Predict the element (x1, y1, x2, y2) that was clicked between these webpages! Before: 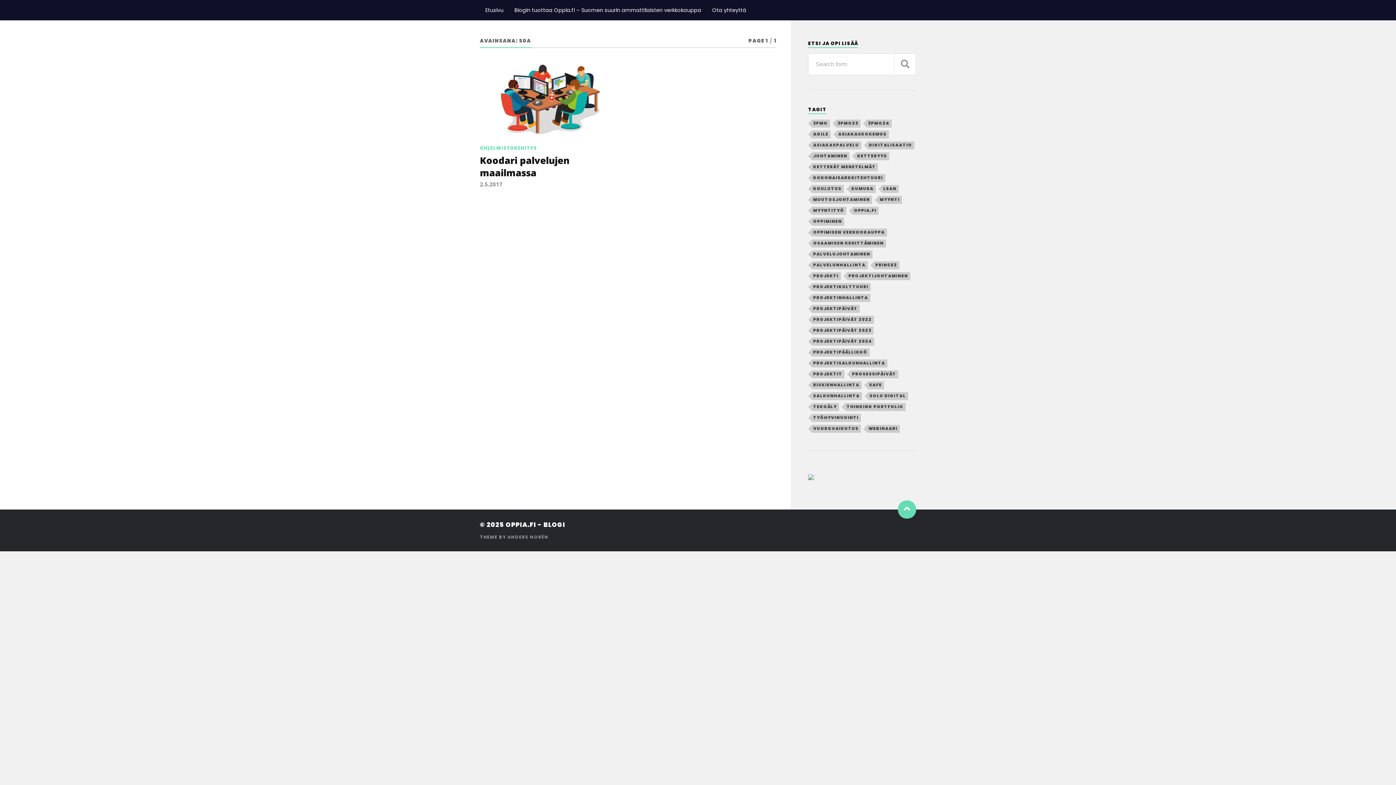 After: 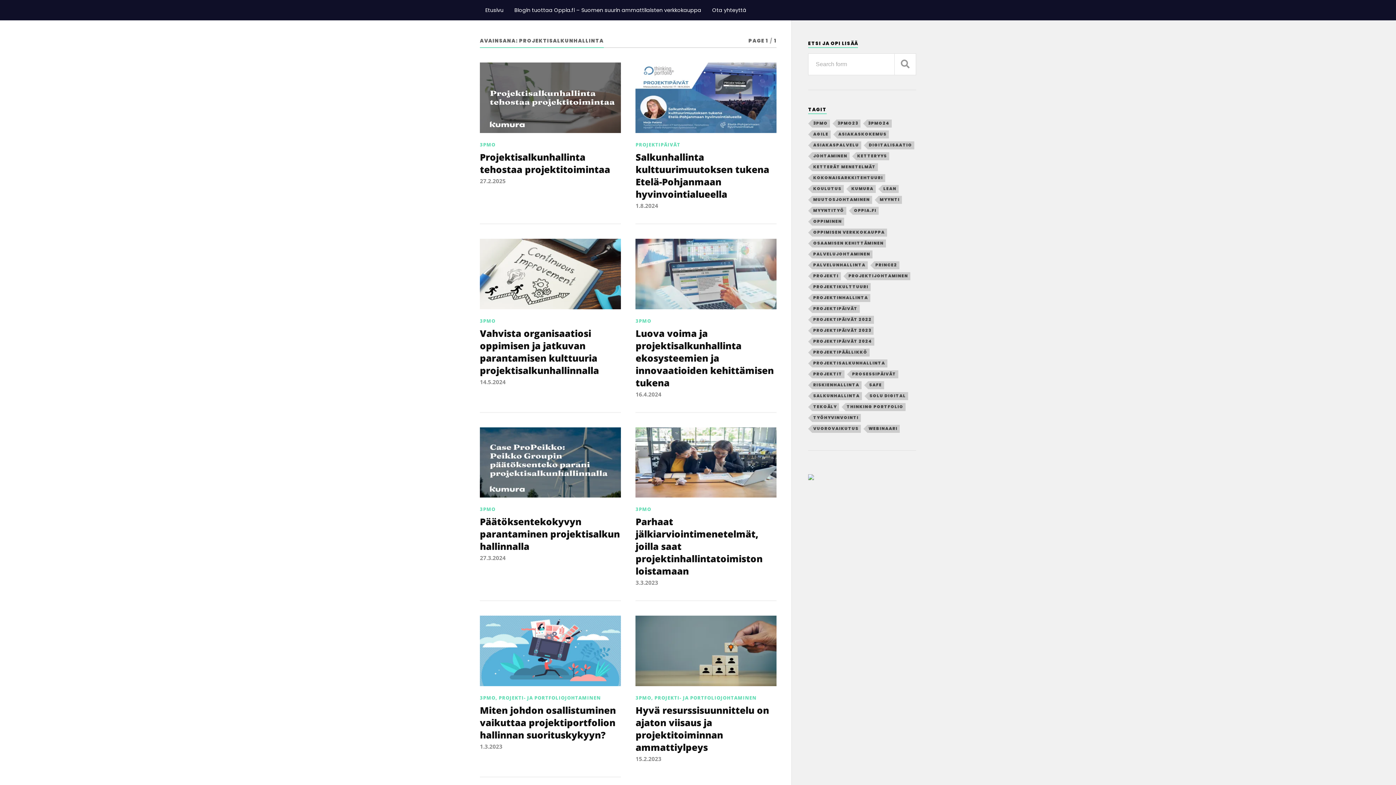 Action: label: projektisalkunhallinta (9 kohdetta) bbox: (812, 359, 887, 367)